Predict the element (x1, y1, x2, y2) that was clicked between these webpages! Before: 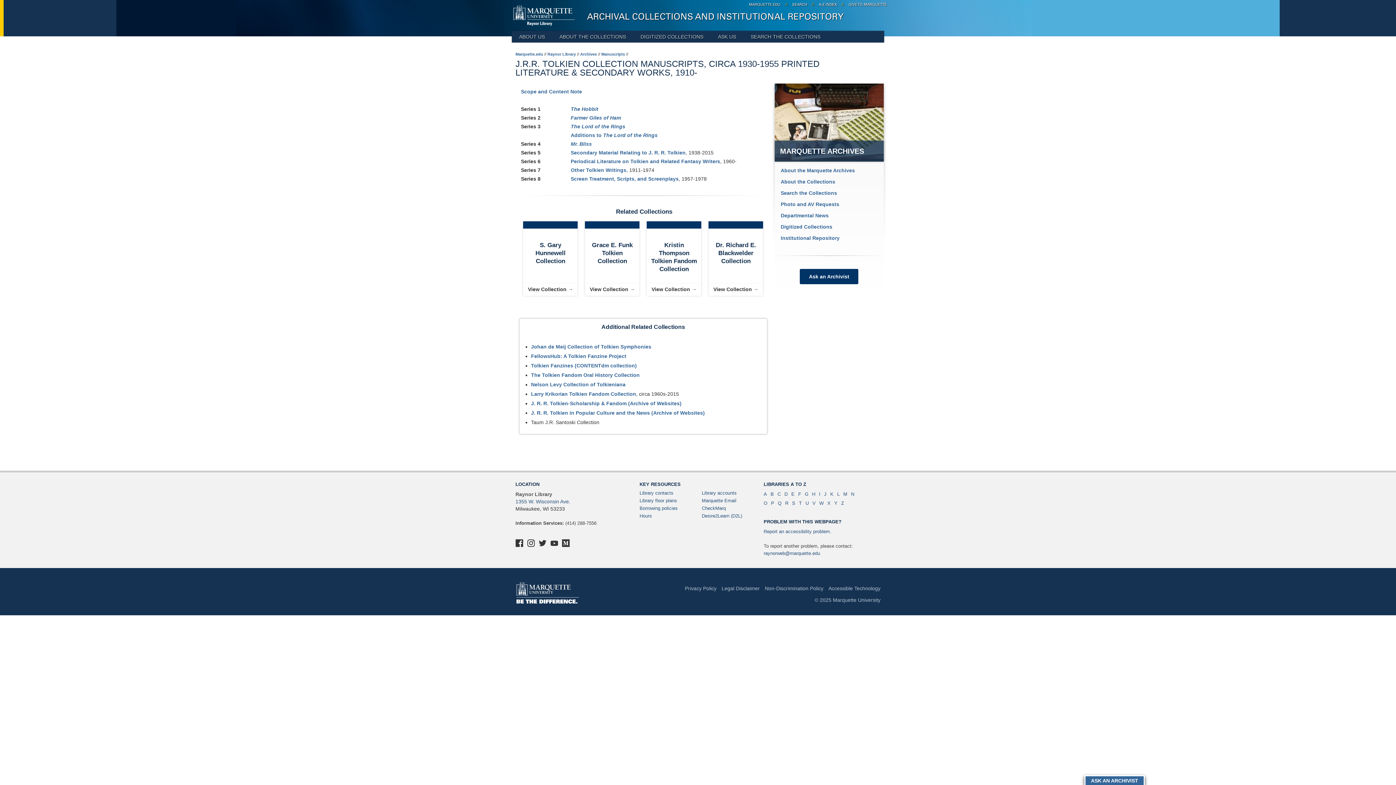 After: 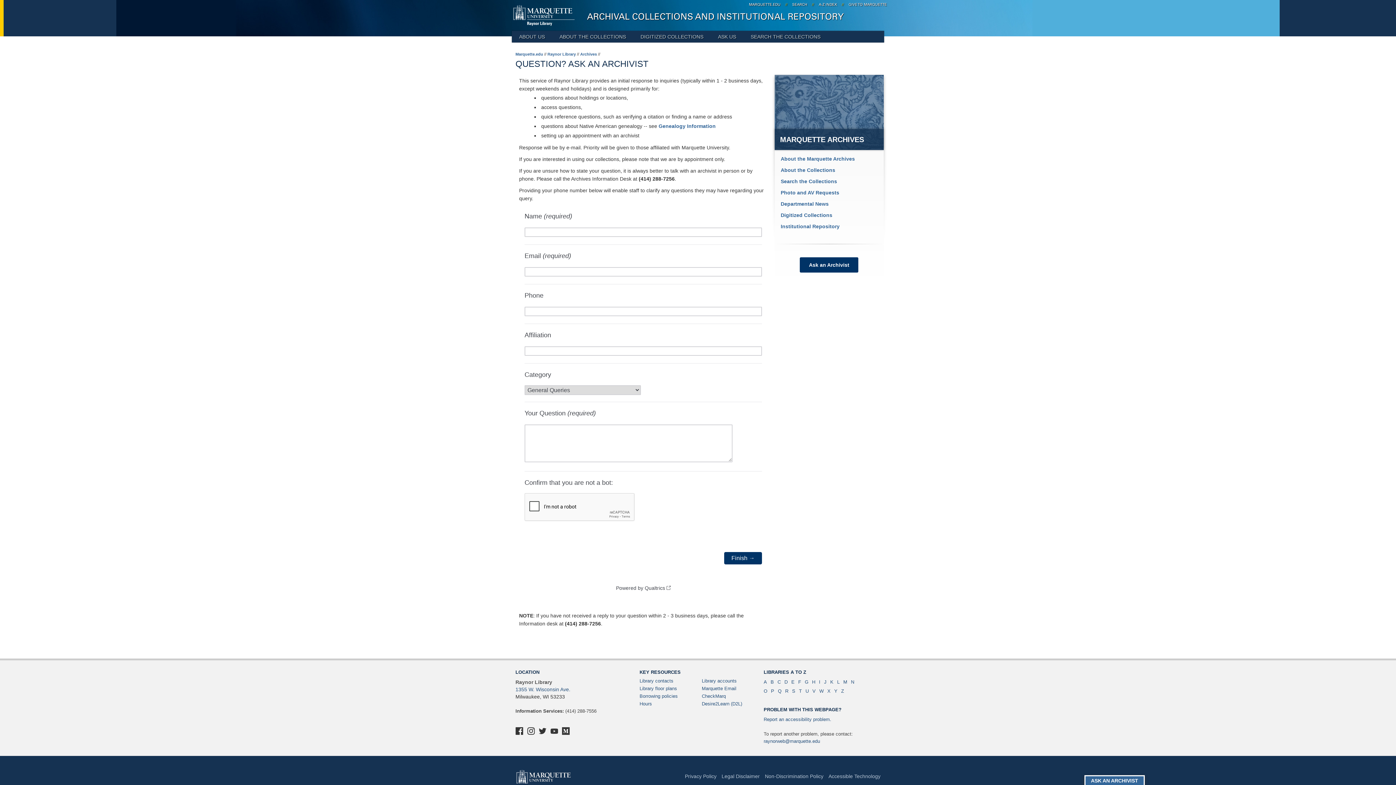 Action: label: Ask an Archivist bbox: (1091, 778, 1138, 784)